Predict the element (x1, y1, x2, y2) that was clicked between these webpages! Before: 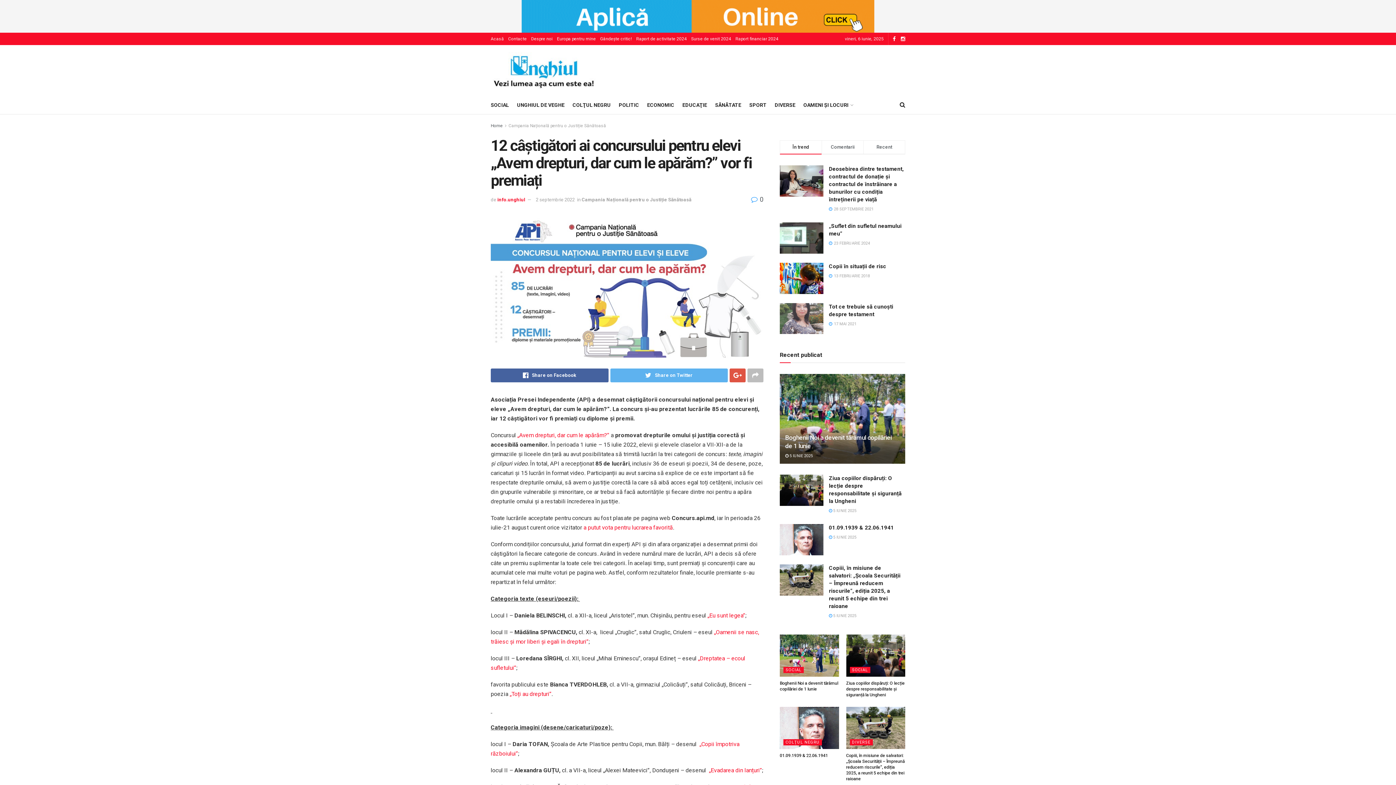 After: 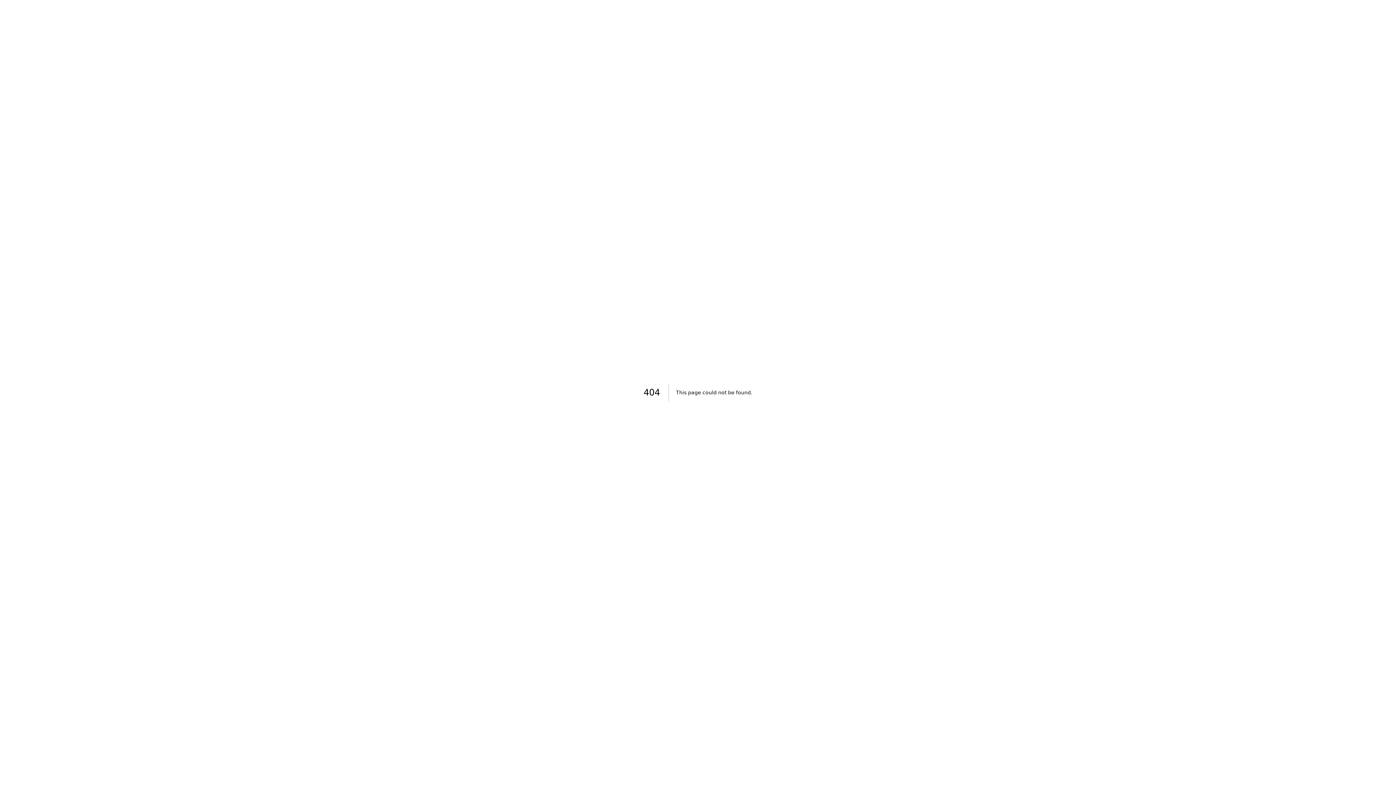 Action: bbox: (509, 690, 551, 697) label: „Toți au drepturi”